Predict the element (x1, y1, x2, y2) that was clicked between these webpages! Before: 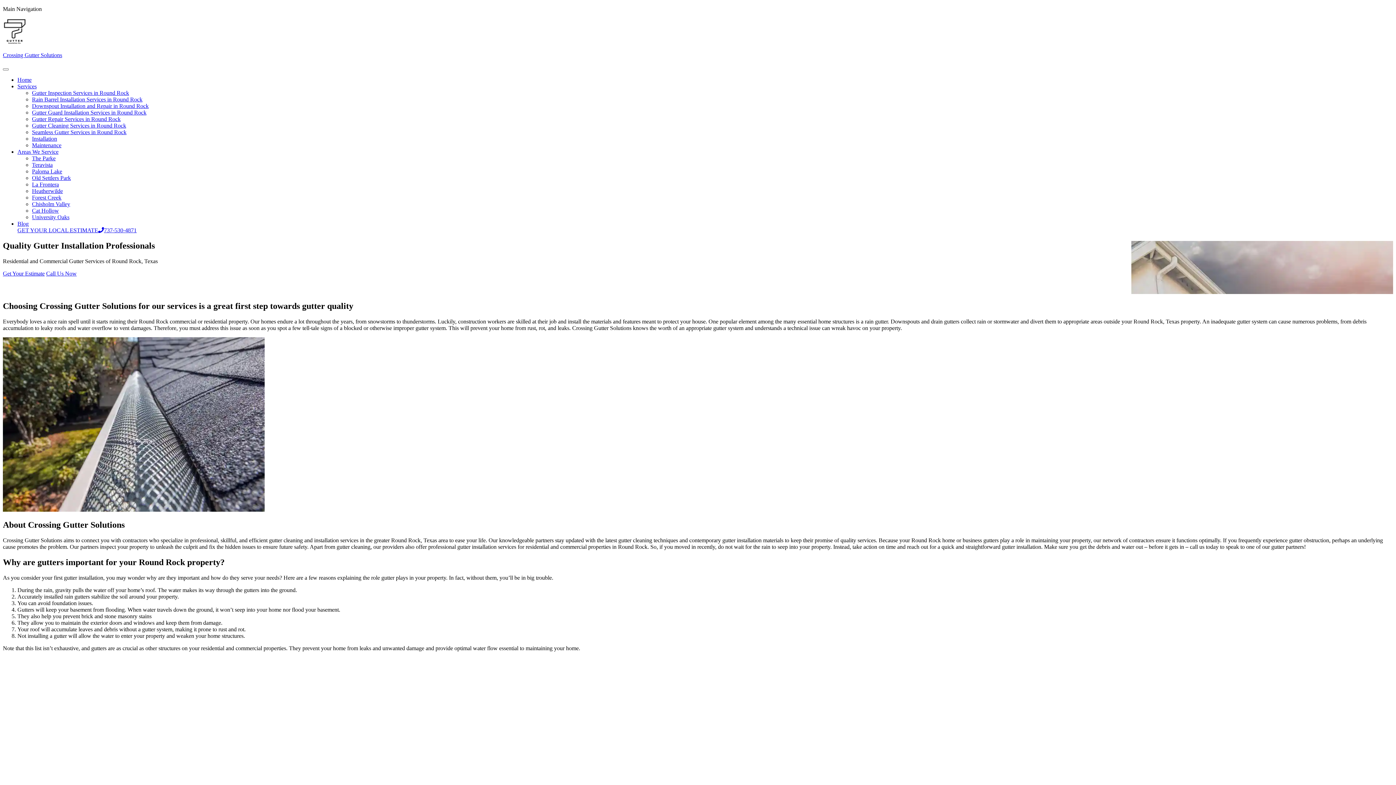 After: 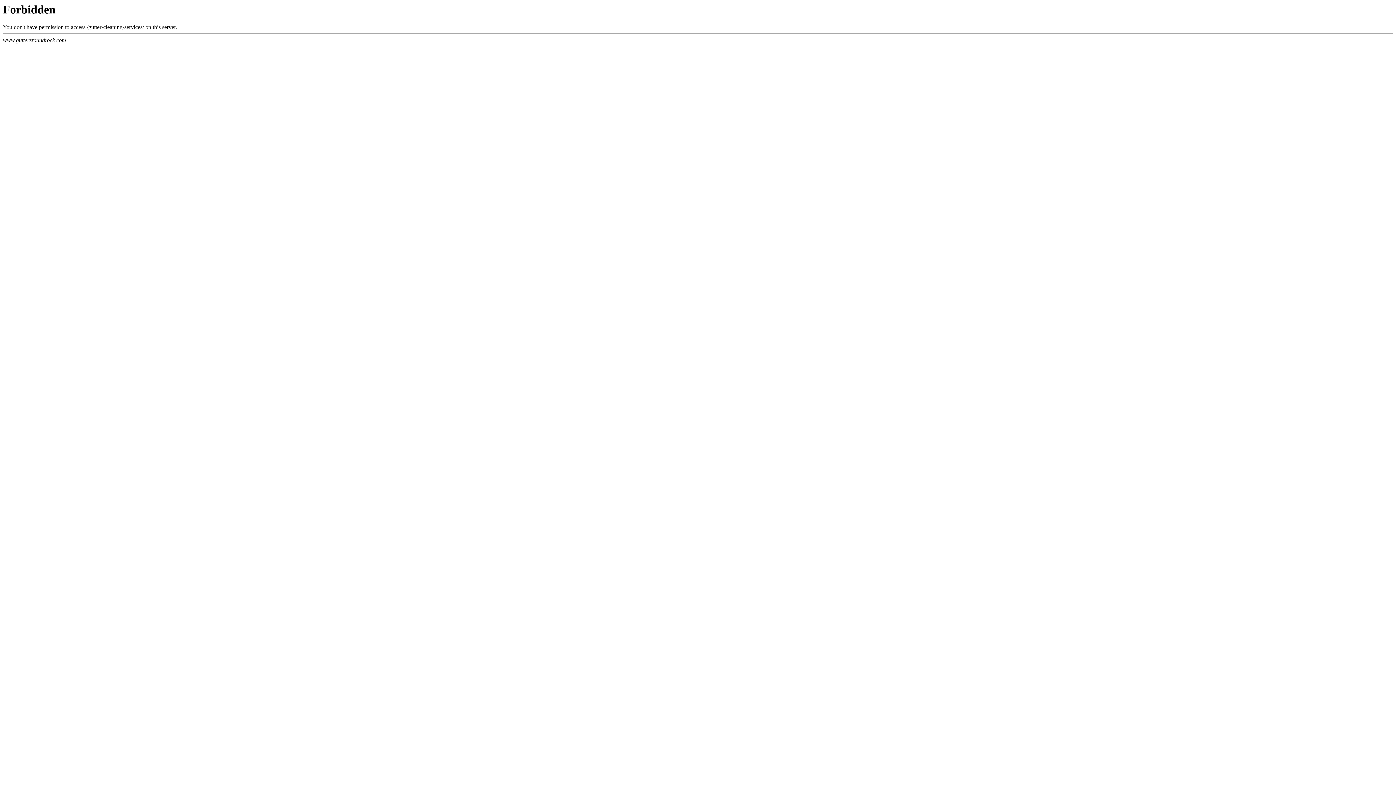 Action: label: Gutter Cleaning Services in Round Rock bbox: (32, 122, 126, 128)